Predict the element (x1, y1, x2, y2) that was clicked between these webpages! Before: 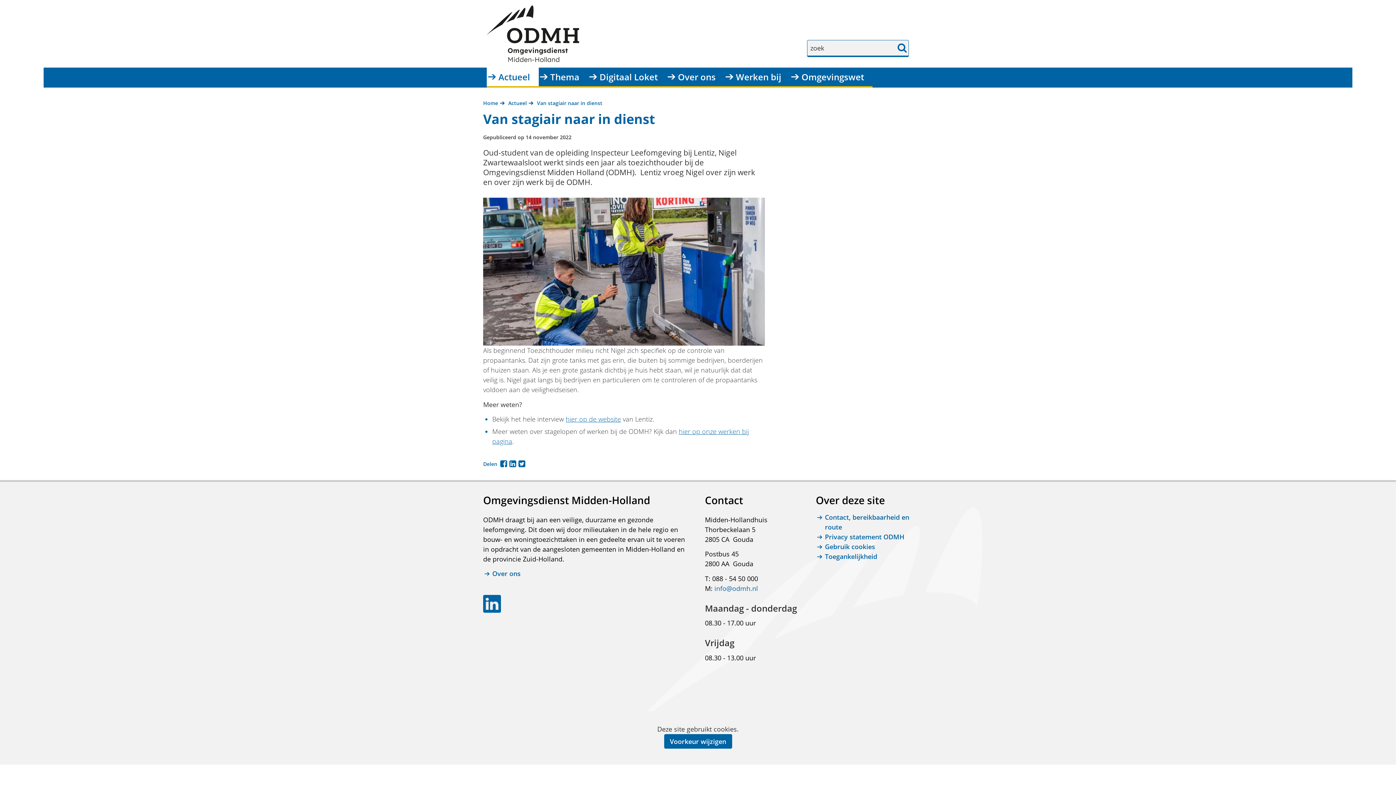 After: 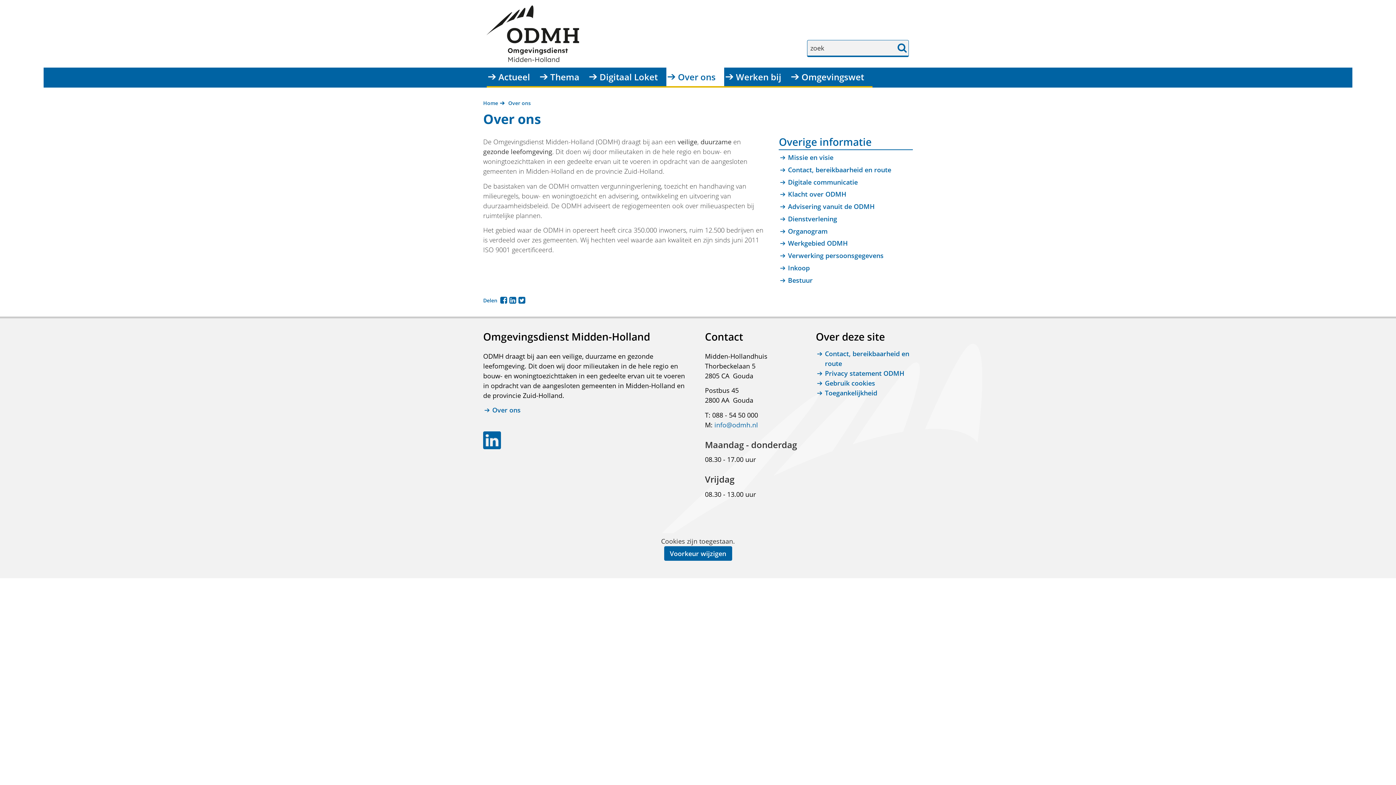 Action: bbox: (492, 569, 691, 578) label: Over ons